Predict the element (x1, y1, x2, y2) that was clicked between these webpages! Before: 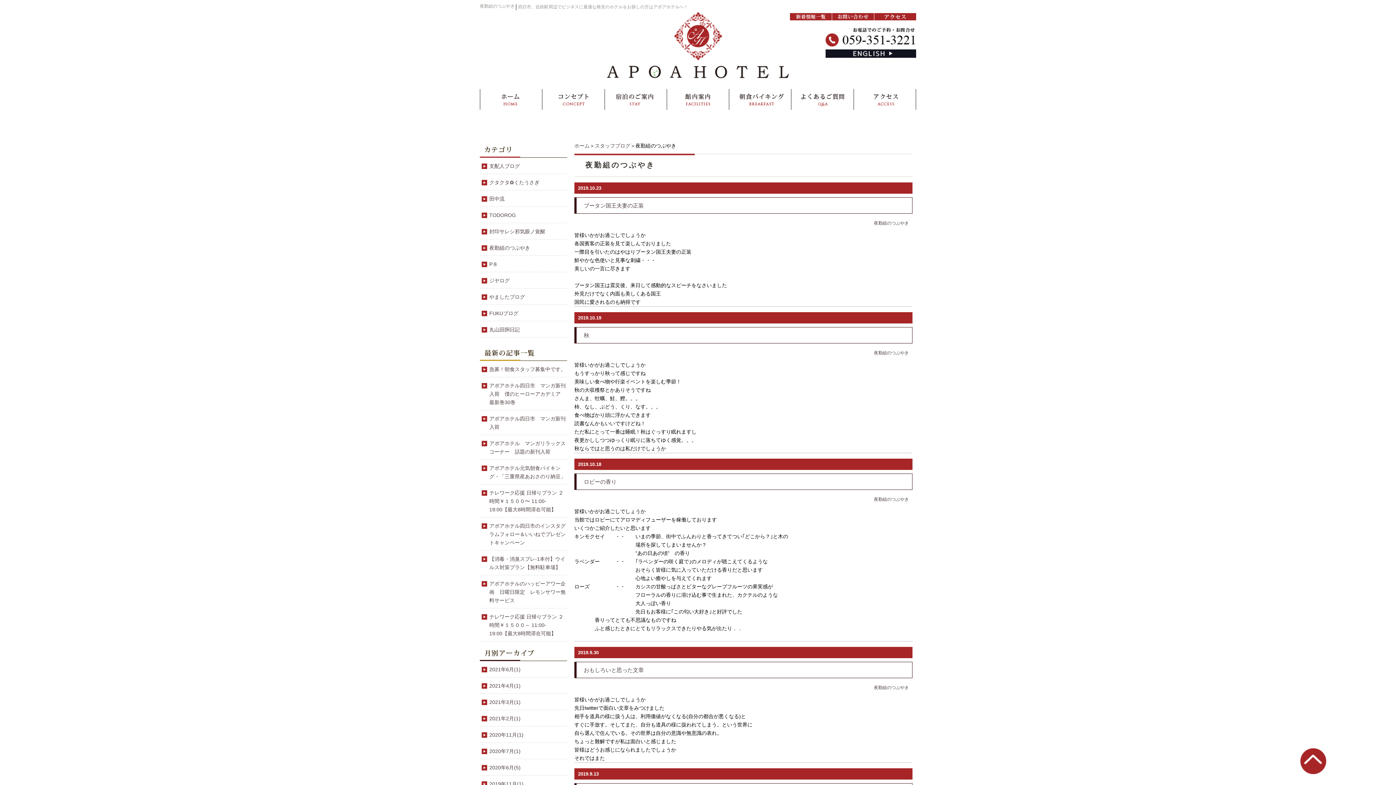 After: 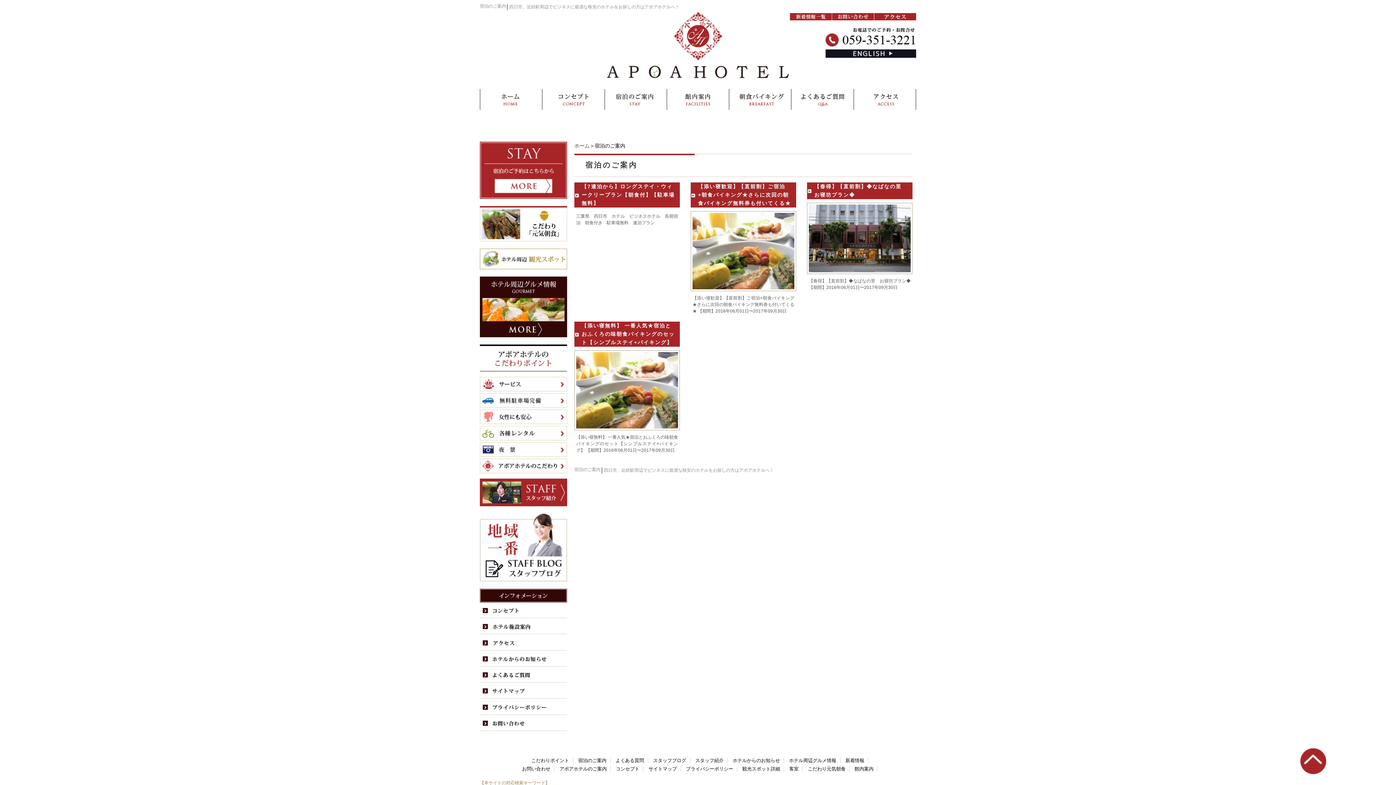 Action: bbox: (605, 89, 667, 109)